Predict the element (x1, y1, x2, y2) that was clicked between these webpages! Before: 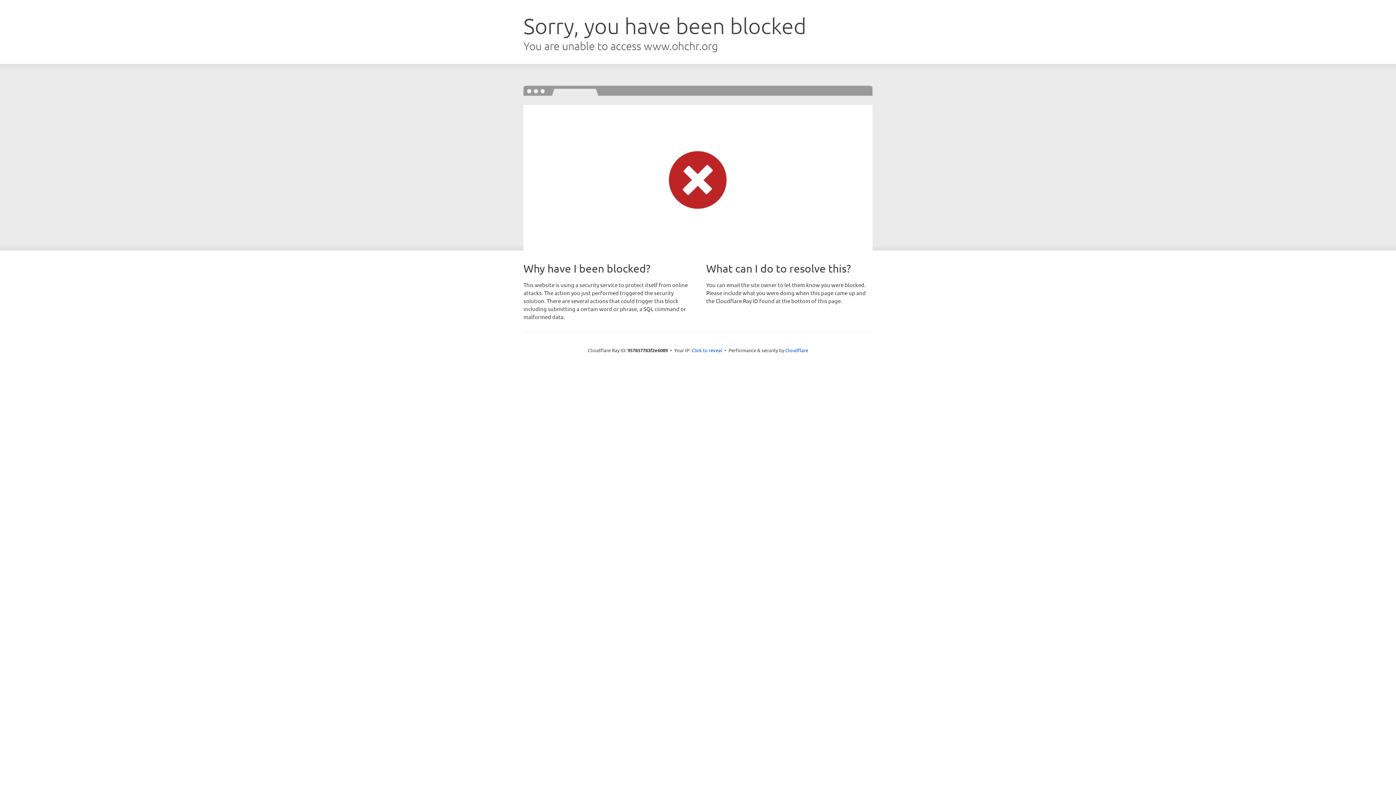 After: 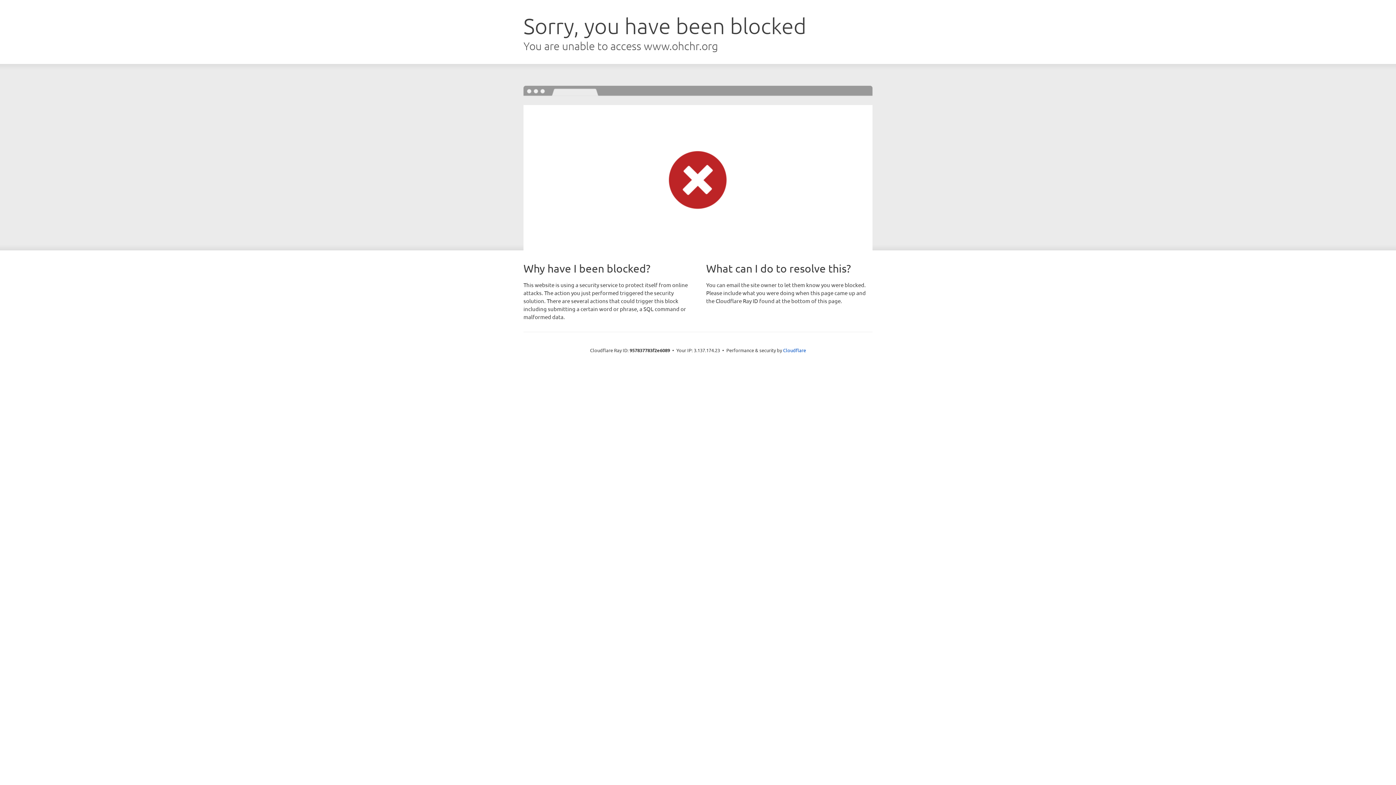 Action: bbox: (691, 346, 722, 353) label: Click to reveal